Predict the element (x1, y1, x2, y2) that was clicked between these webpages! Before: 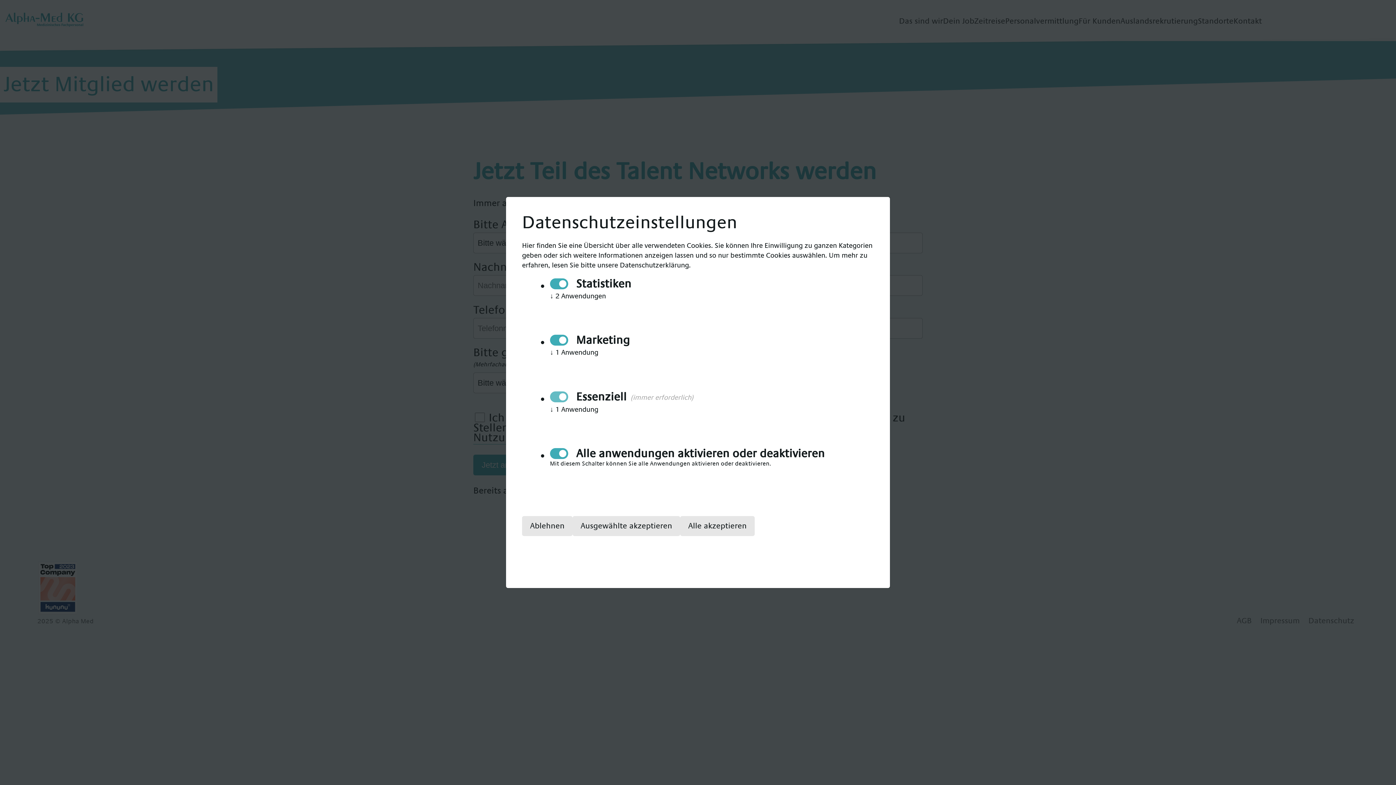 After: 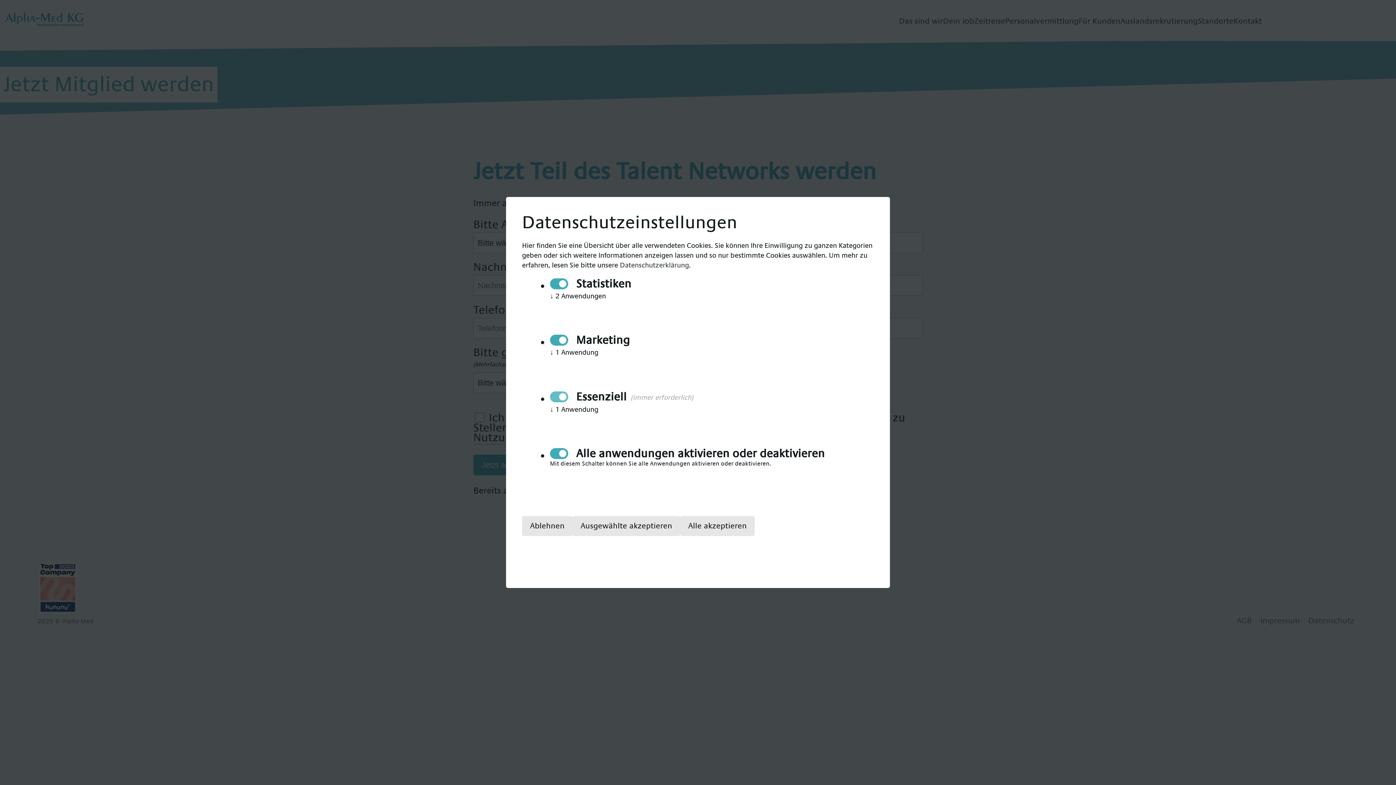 Action: label: Datenschutzerklärung bbox: (620, 261, 689, 269)